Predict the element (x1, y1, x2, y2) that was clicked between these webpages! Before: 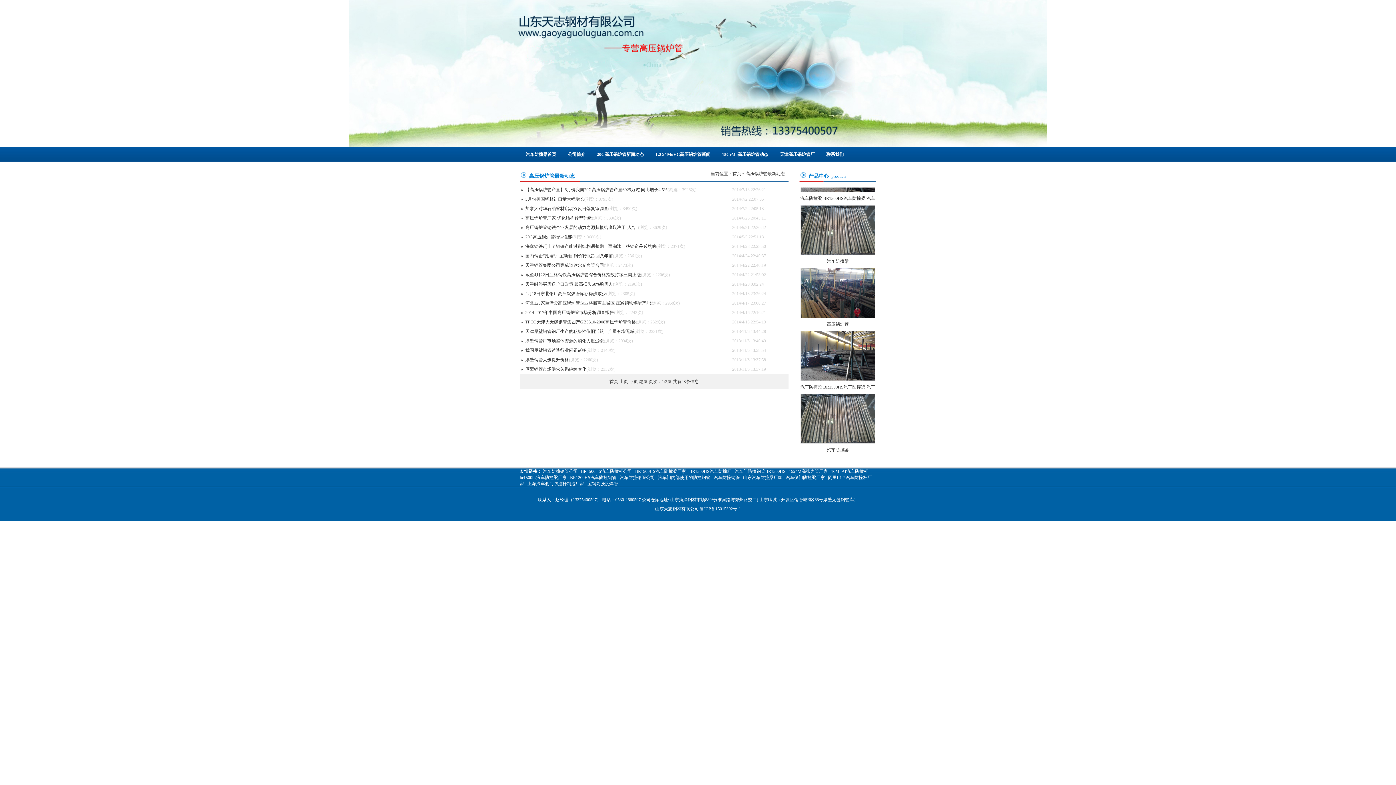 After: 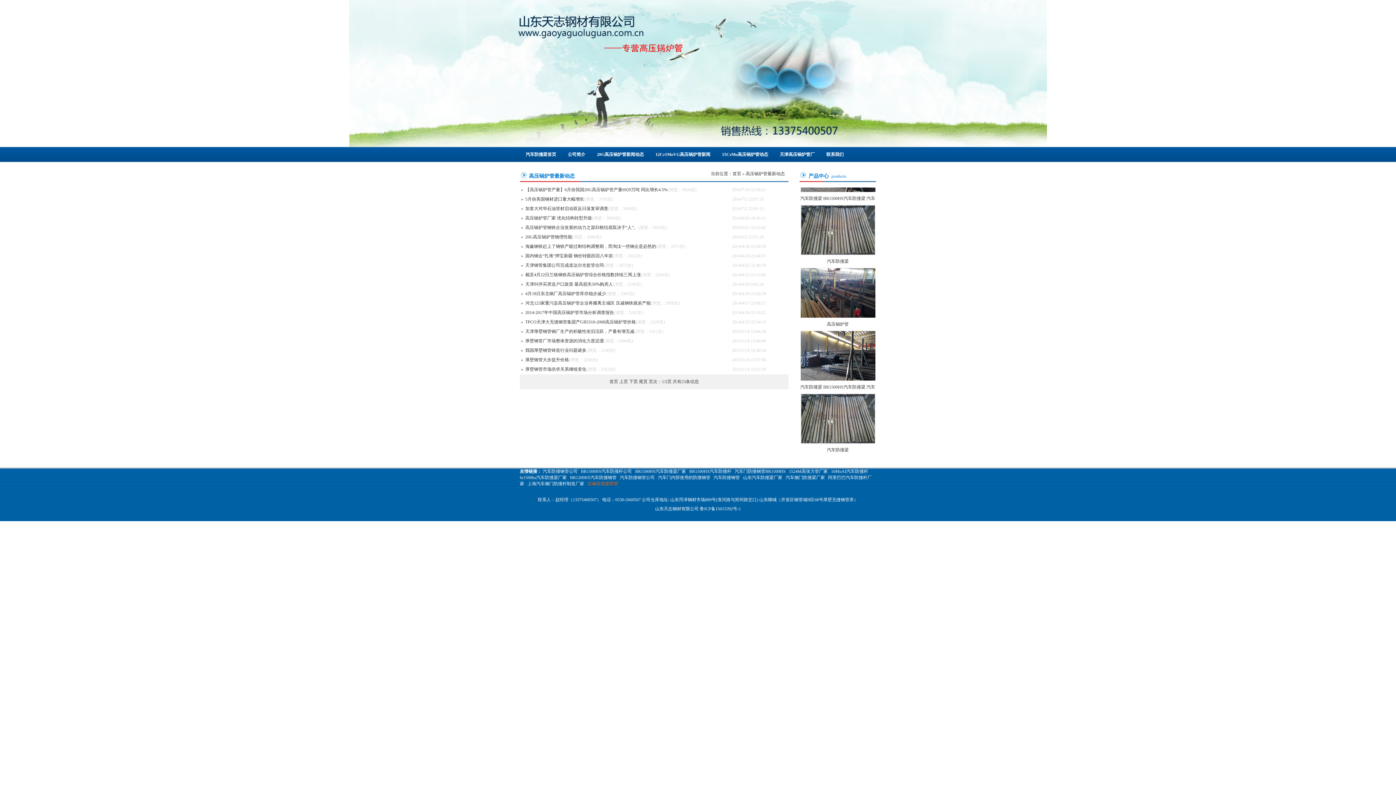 Action: bbox: (587, 481, 618, 486) label: 宝钢高强度焊管